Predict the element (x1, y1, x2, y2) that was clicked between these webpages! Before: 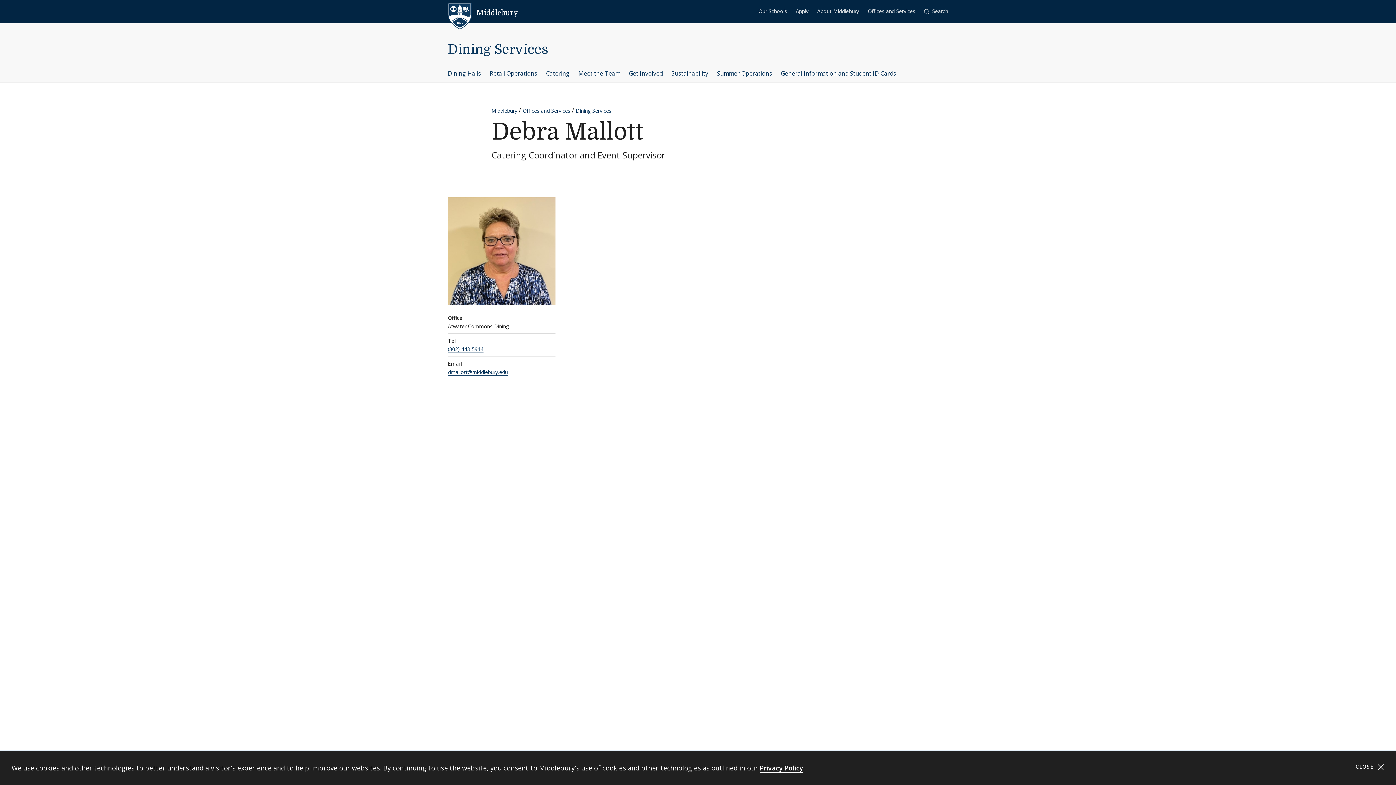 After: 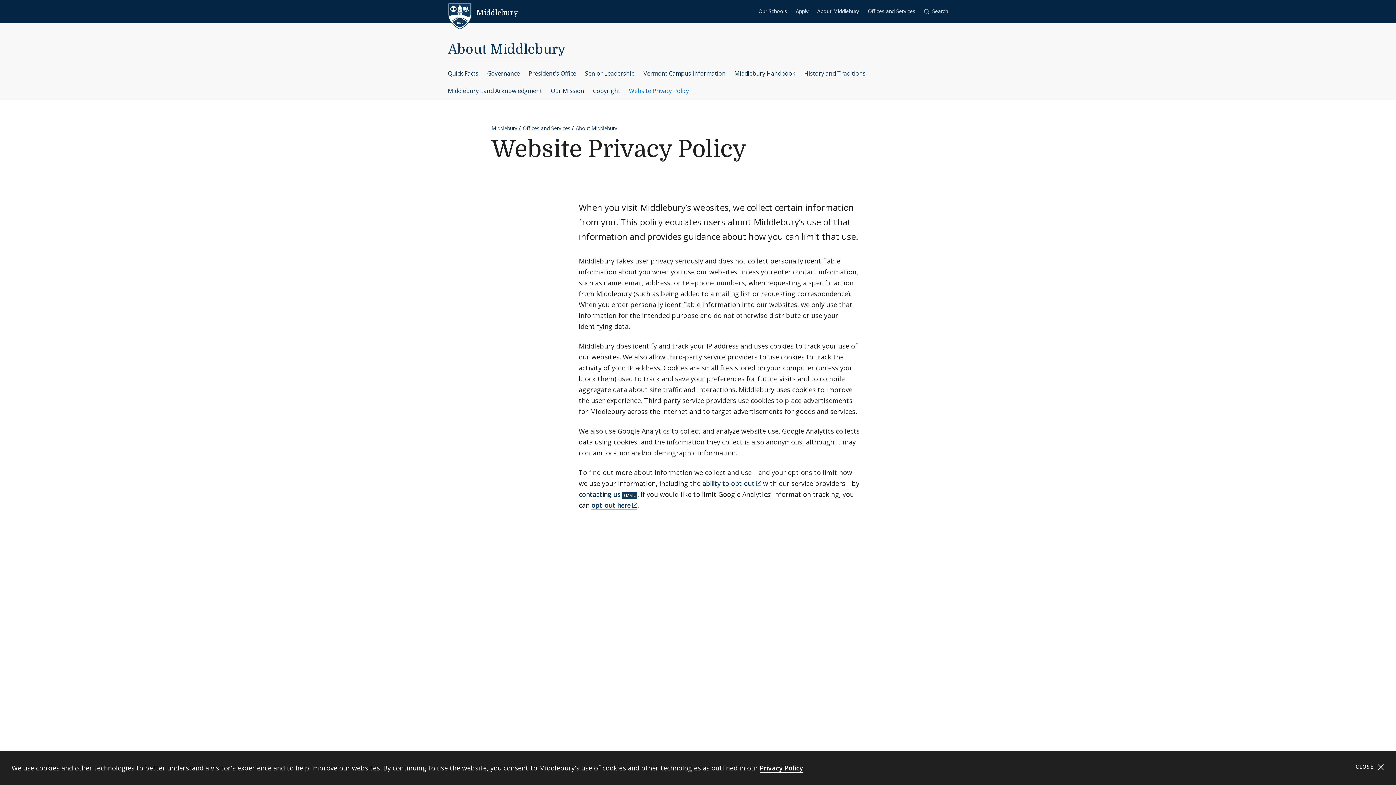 Action: label: Privacy Policy bbox: (760, 764, 803, 773)